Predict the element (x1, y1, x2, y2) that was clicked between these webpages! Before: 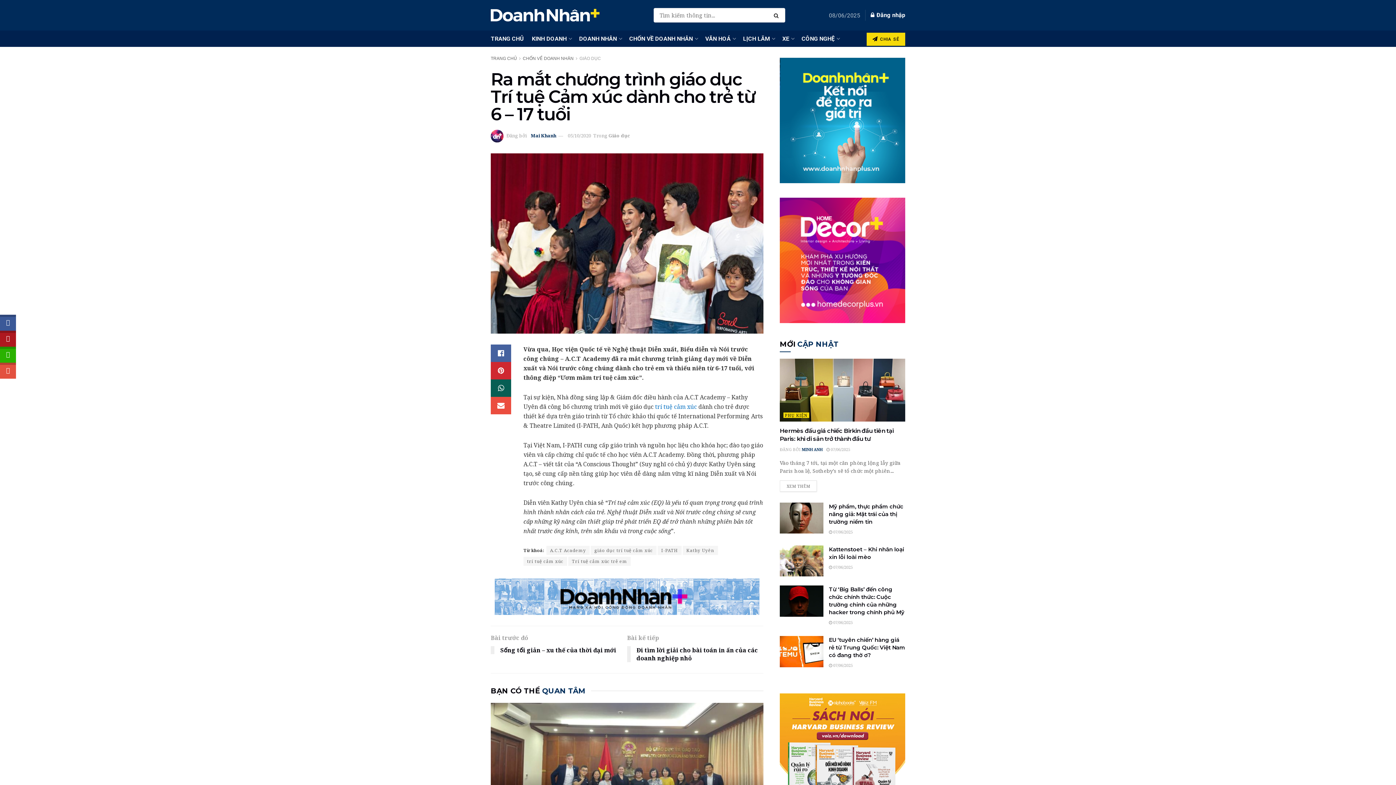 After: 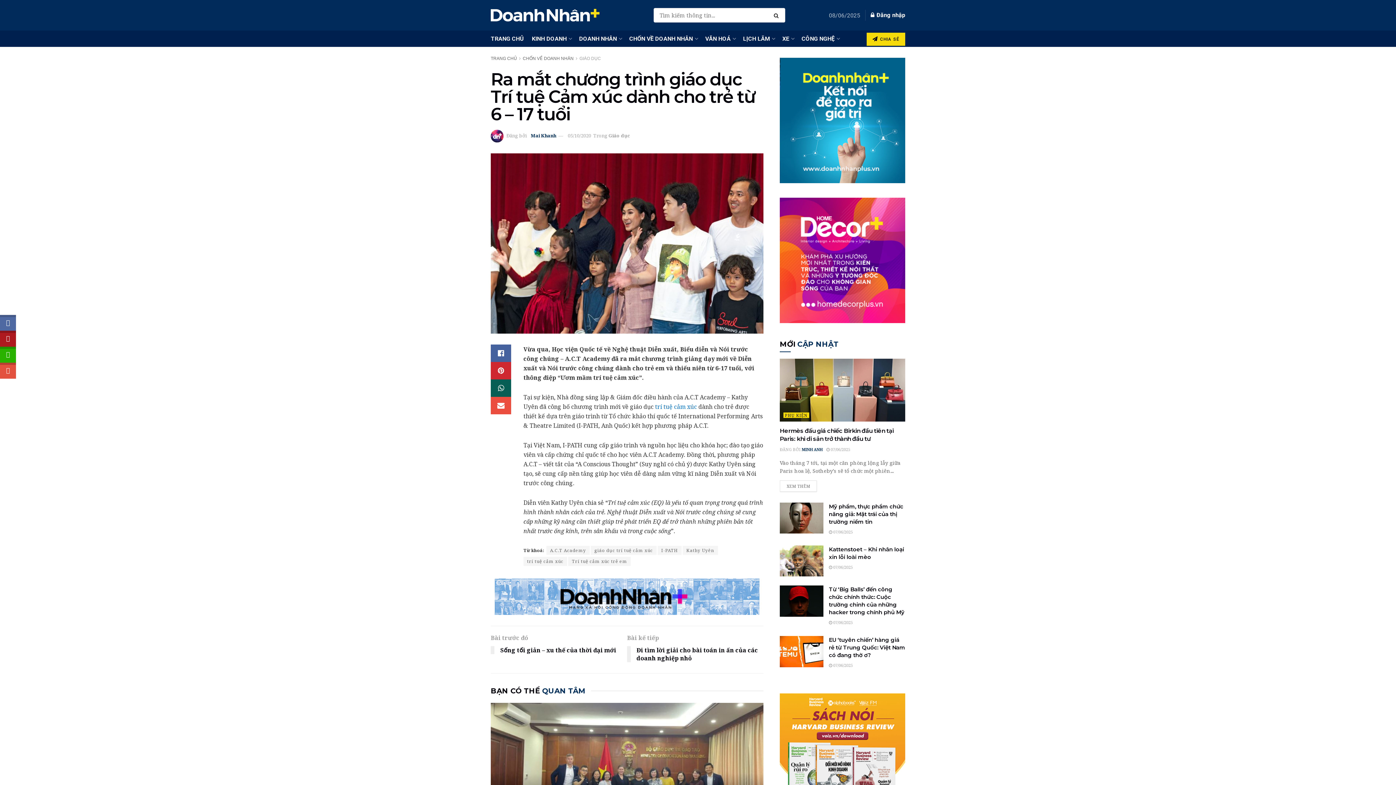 Action: bbox: (0, 314, 16, 330)